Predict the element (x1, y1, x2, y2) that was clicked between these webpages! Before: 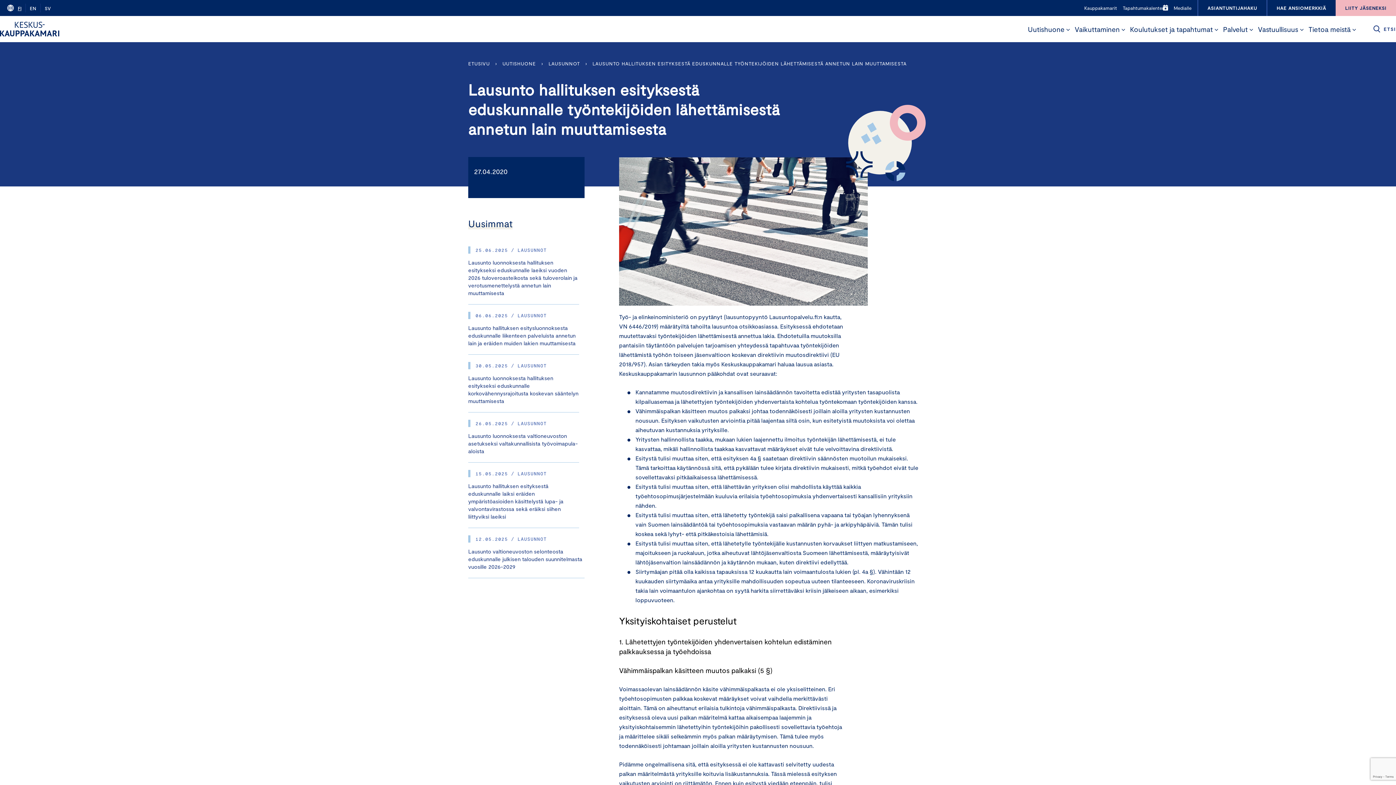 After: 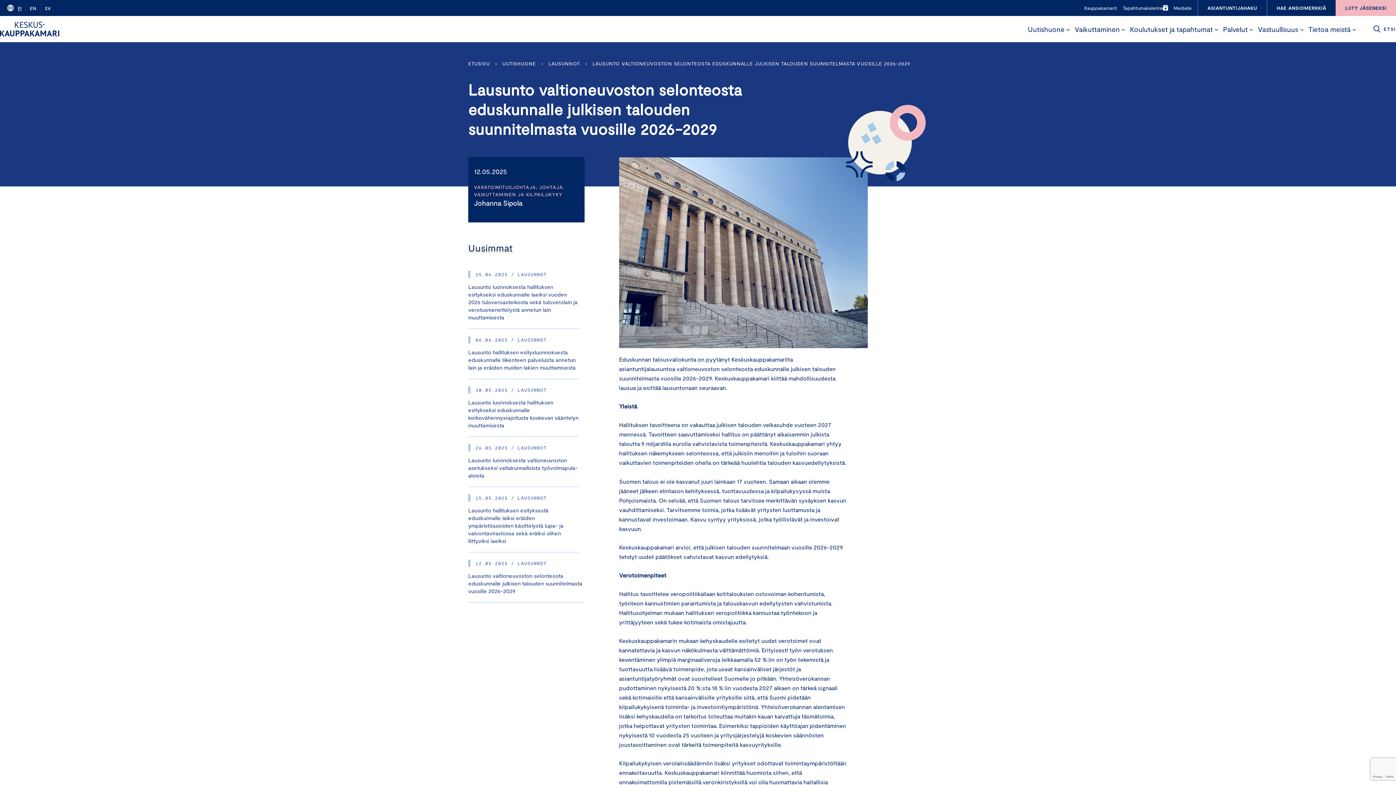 Action: bbox: (468, 535, 584, 570) label: Link to content: Lausunto valtioneuvoston selonteosta eduskunnalle julkisen talouden suunnitelmasta vuosille 2026-2029